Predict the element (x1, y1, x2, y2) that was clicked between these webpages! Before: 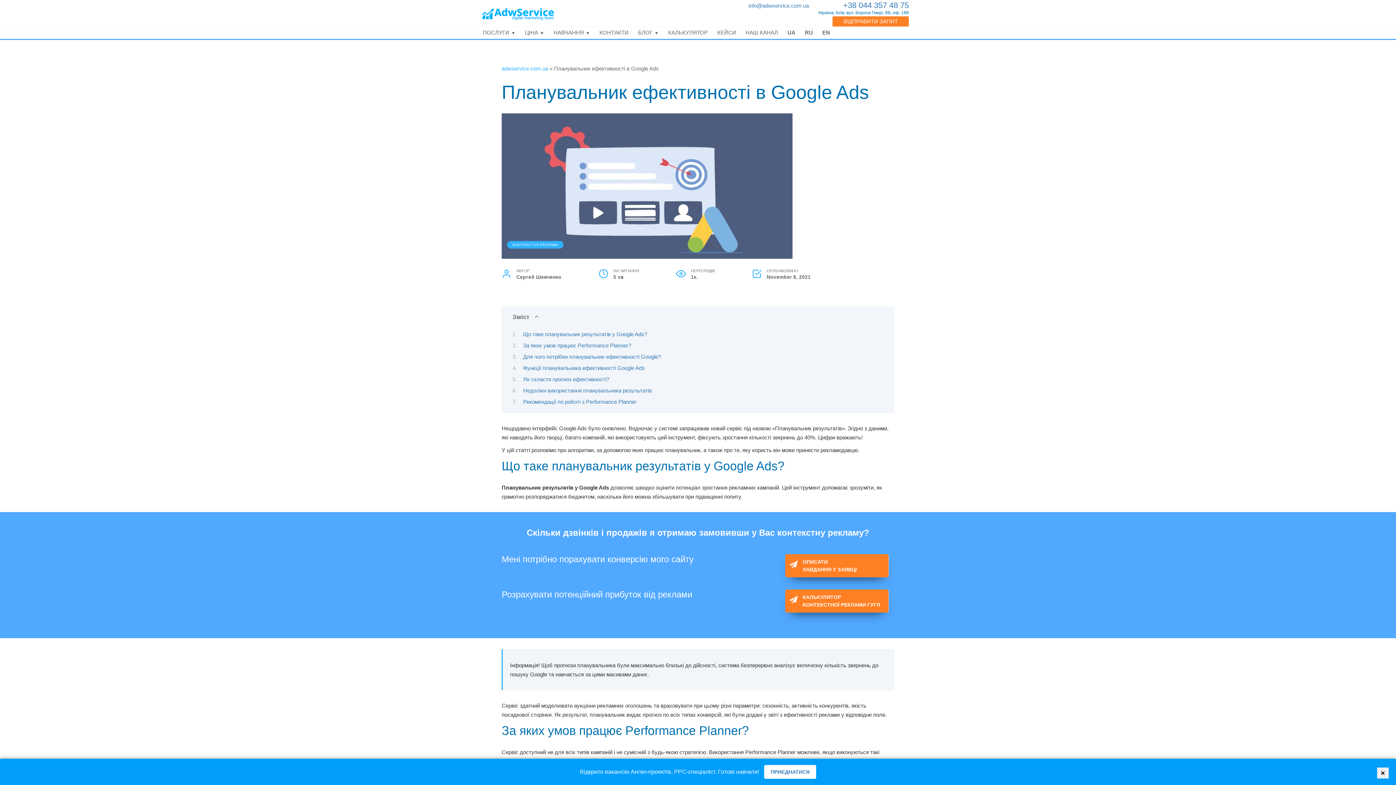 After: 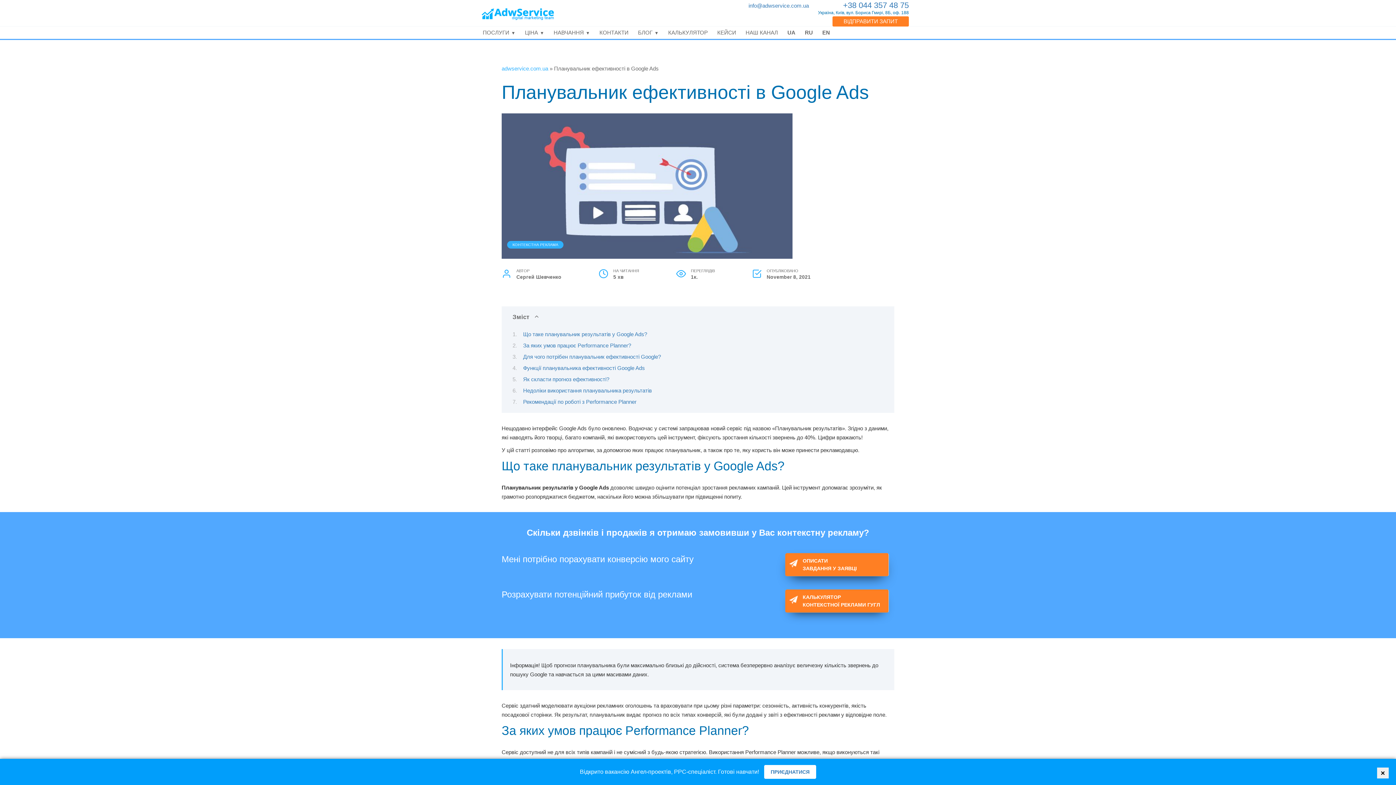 Action: label: ОПИСАТИ
ЗАВДАННЯ У ЗАЯВЦІ bbox: (785, 554, 889, 577)